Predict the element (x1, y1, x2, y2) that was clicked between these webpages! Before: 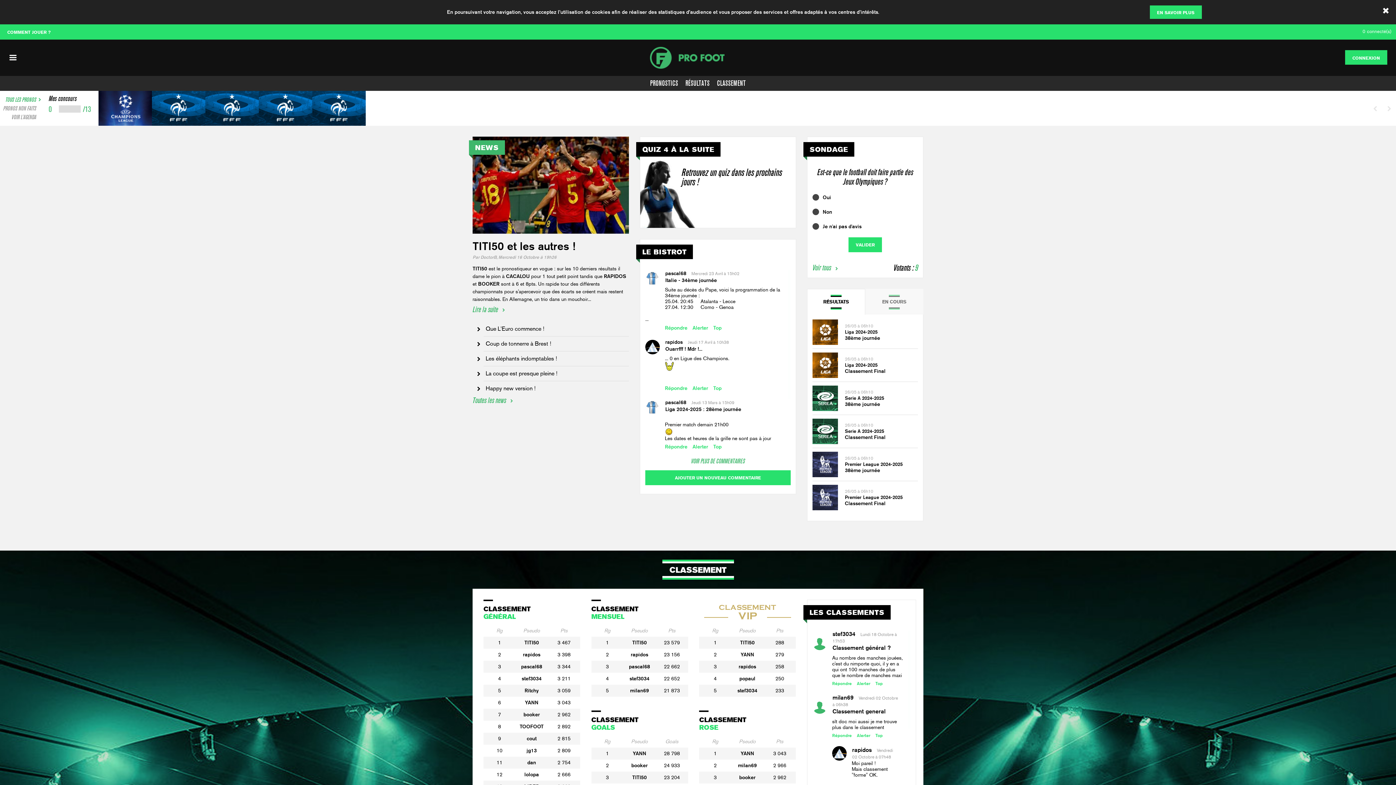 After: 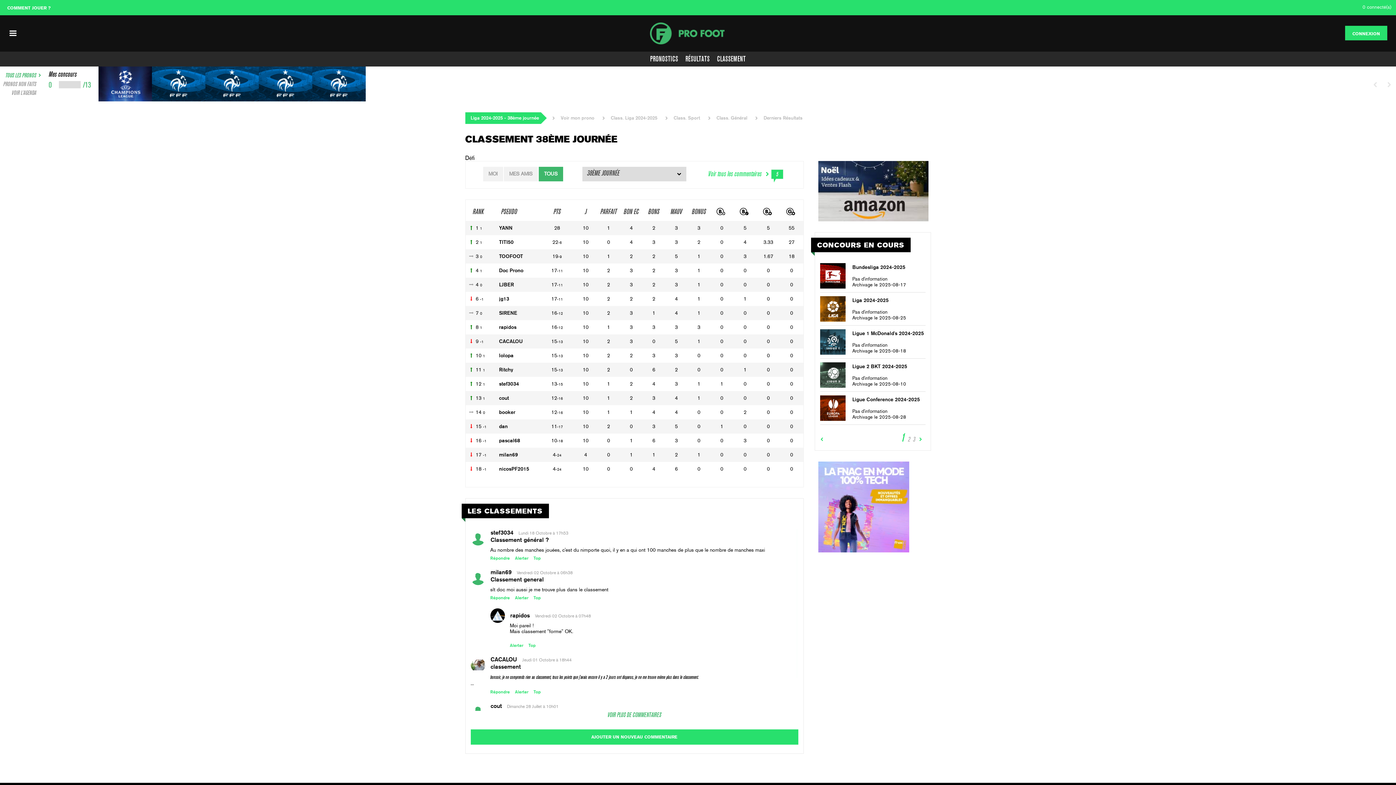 Action: label: 38ème journée bbox: (845, 334, 917, 341)